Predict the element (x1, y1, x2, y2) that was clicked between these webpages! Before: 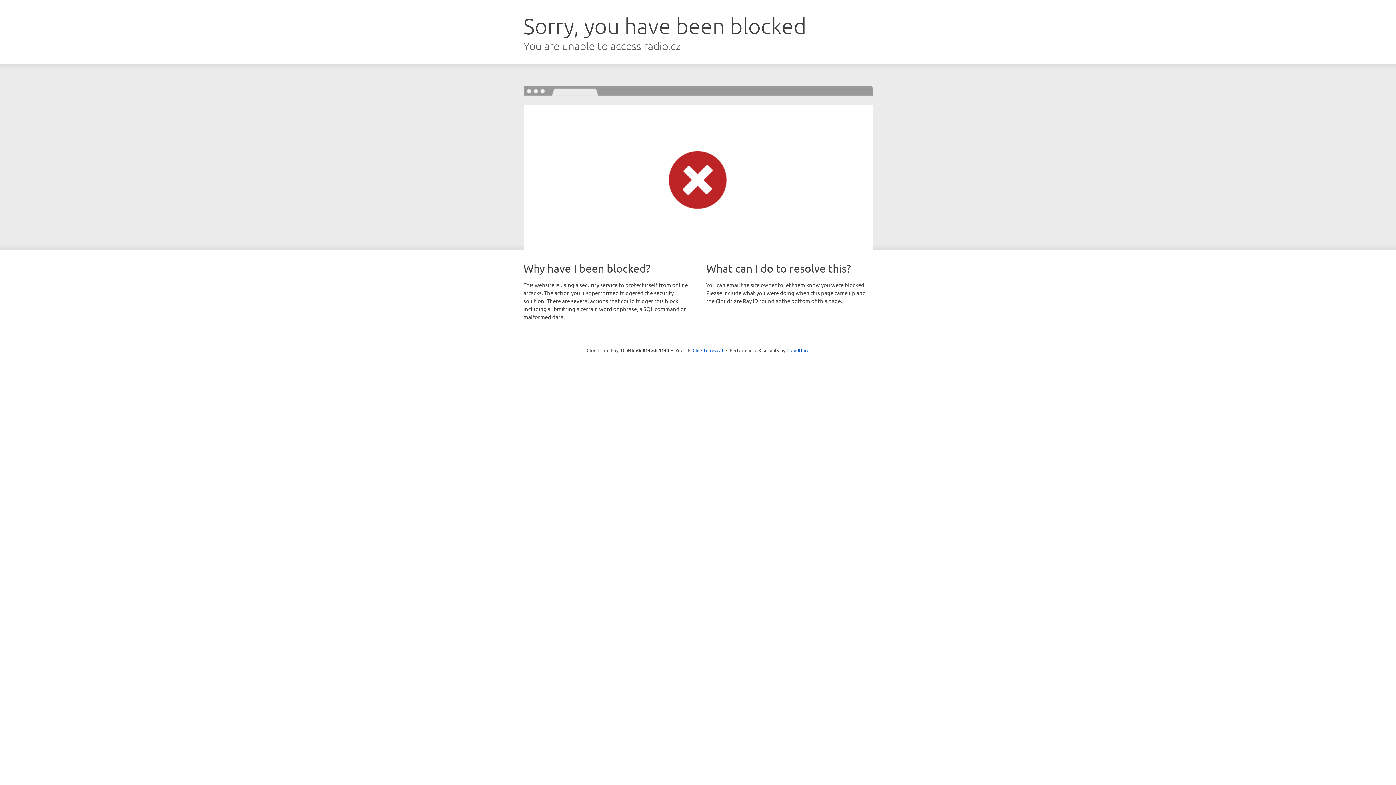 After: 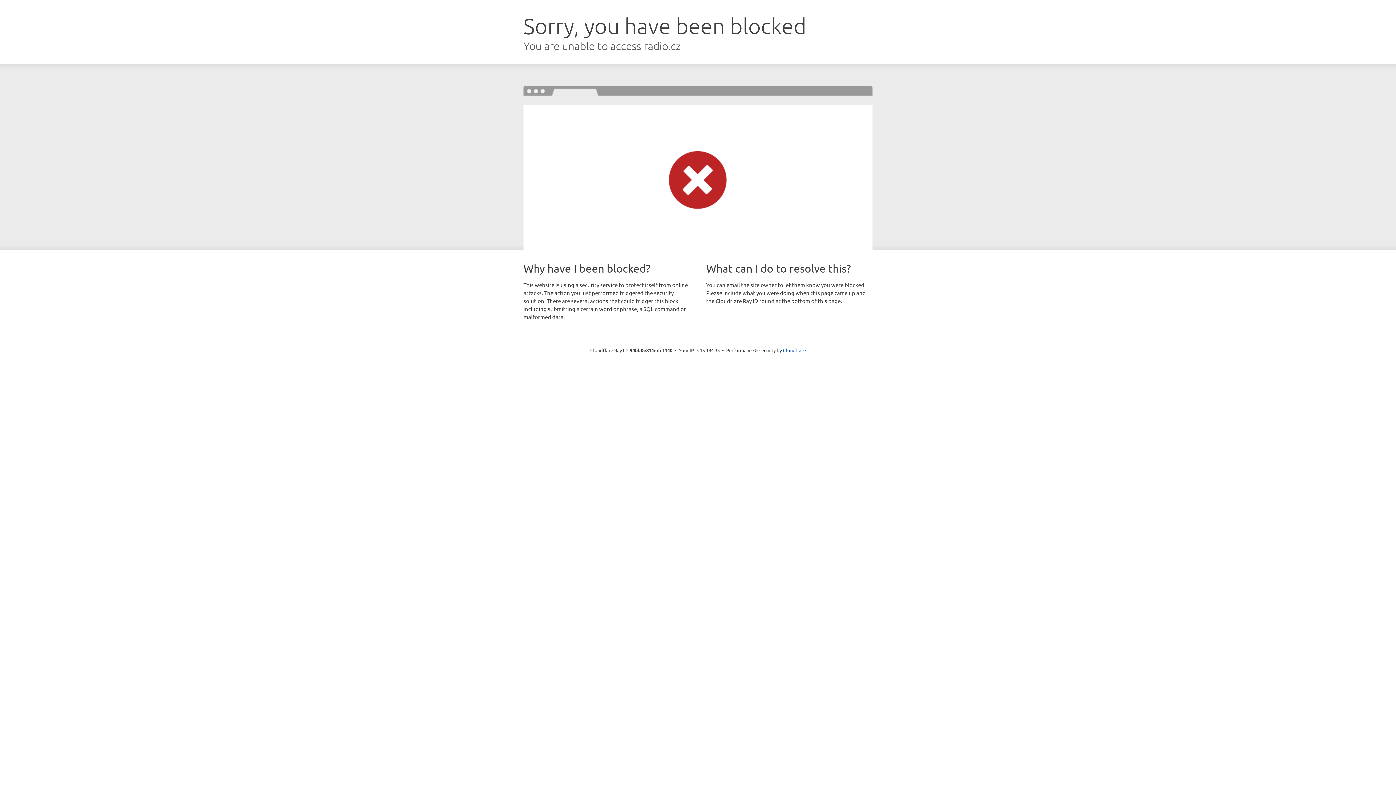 Action: bbox: (692, 346, 723, 353) label: Click to reveal